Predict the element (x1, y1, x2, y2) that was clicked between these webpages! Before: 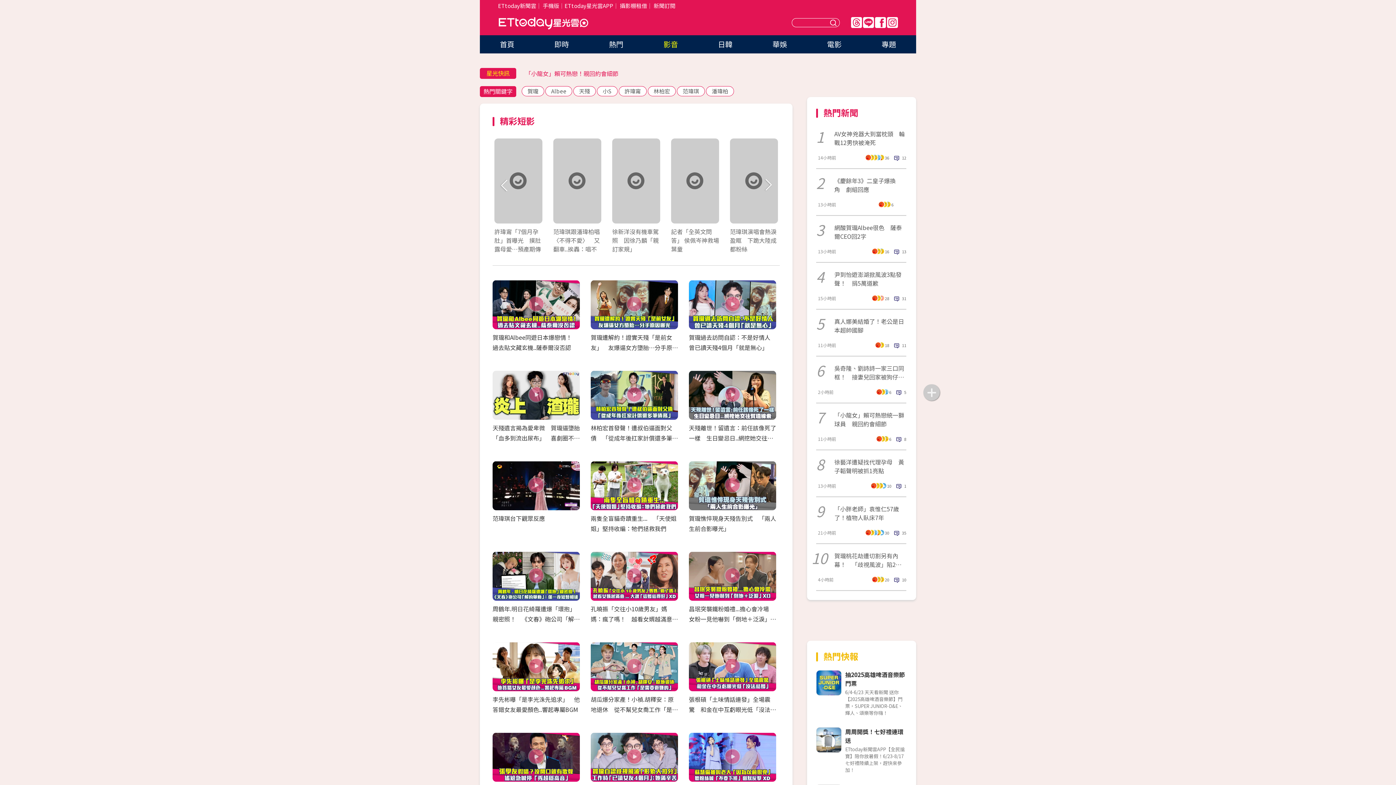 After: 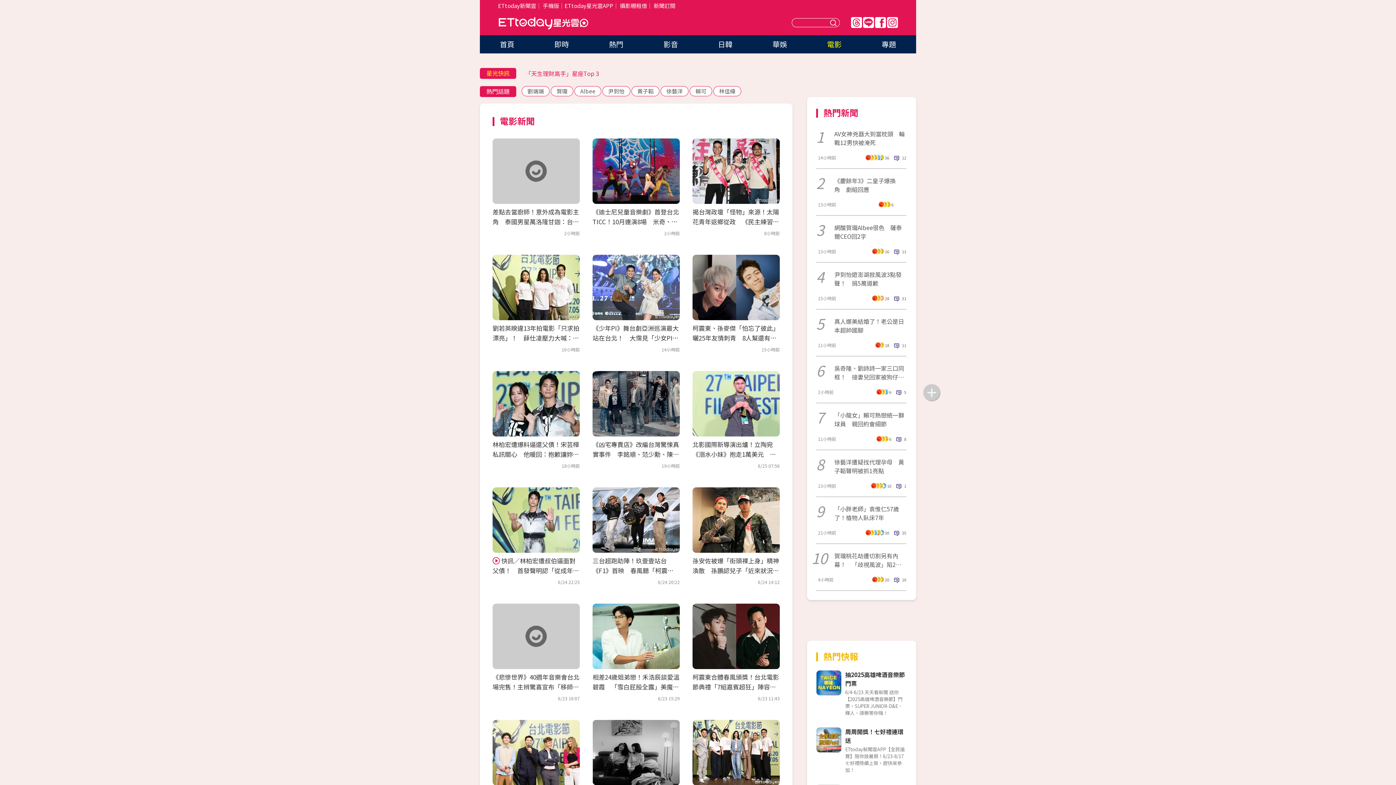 Action: bbox: (827, 38, 841, 49) label: 電影